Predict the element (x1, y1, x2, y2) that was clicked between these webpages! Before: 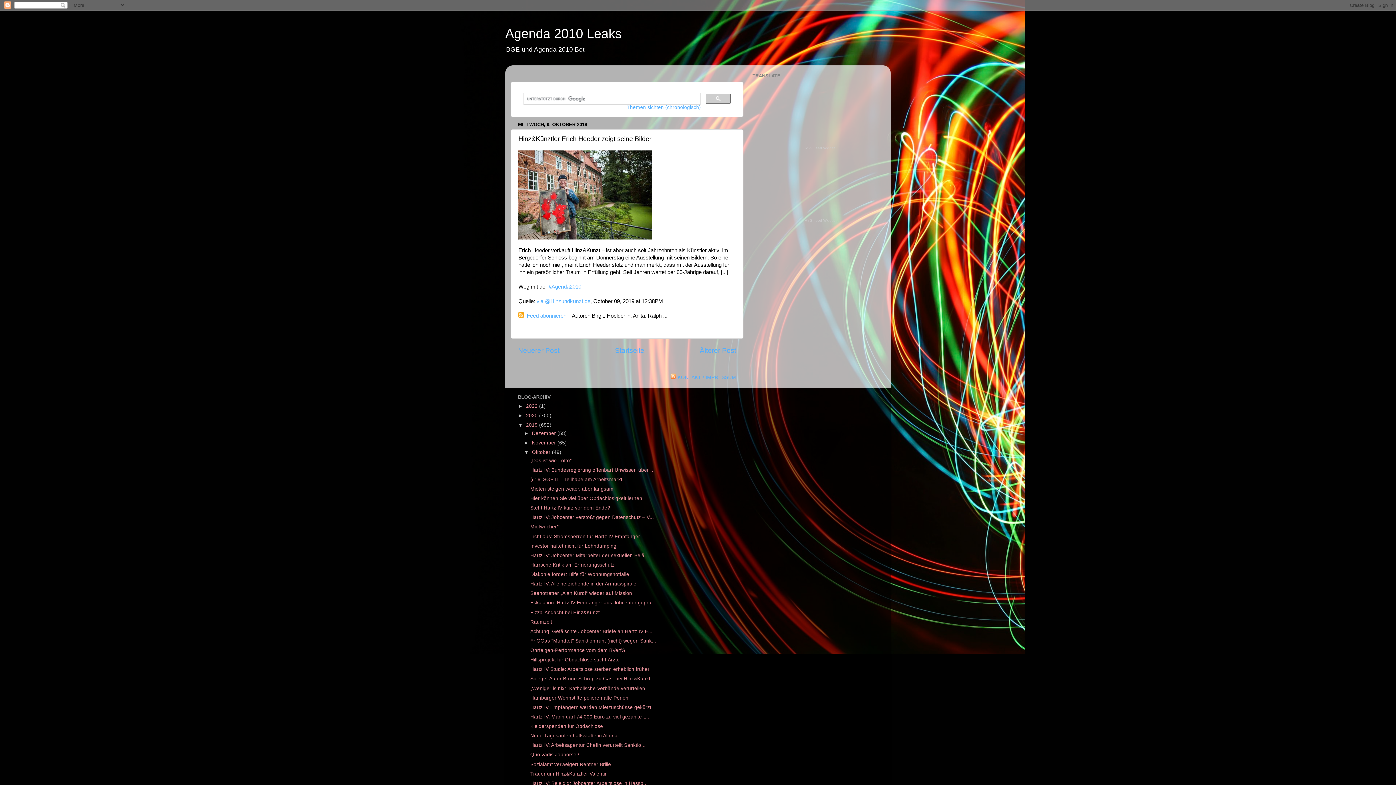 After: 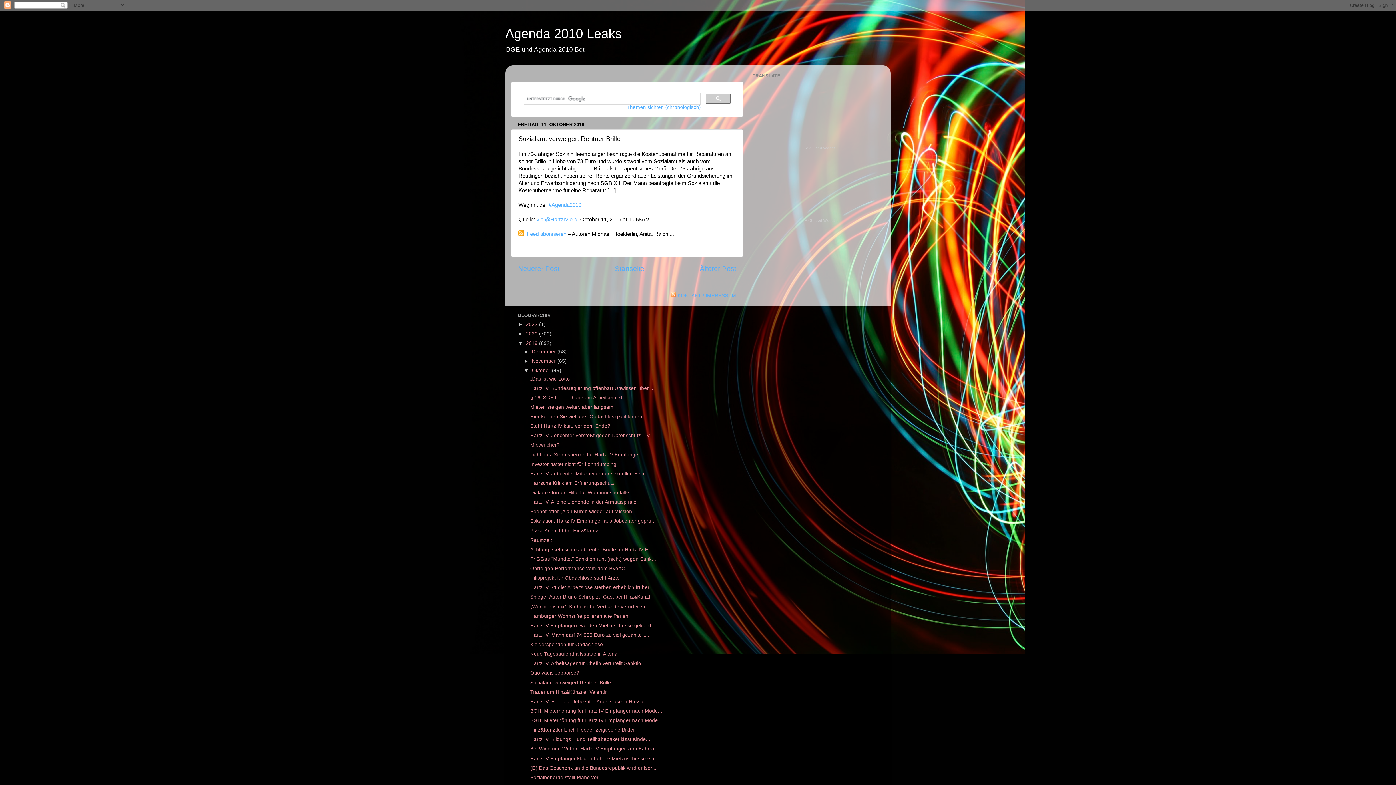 Action: bbox: (530, 762, 611, 767) label: Sozialamt verweigert Rentner Brille